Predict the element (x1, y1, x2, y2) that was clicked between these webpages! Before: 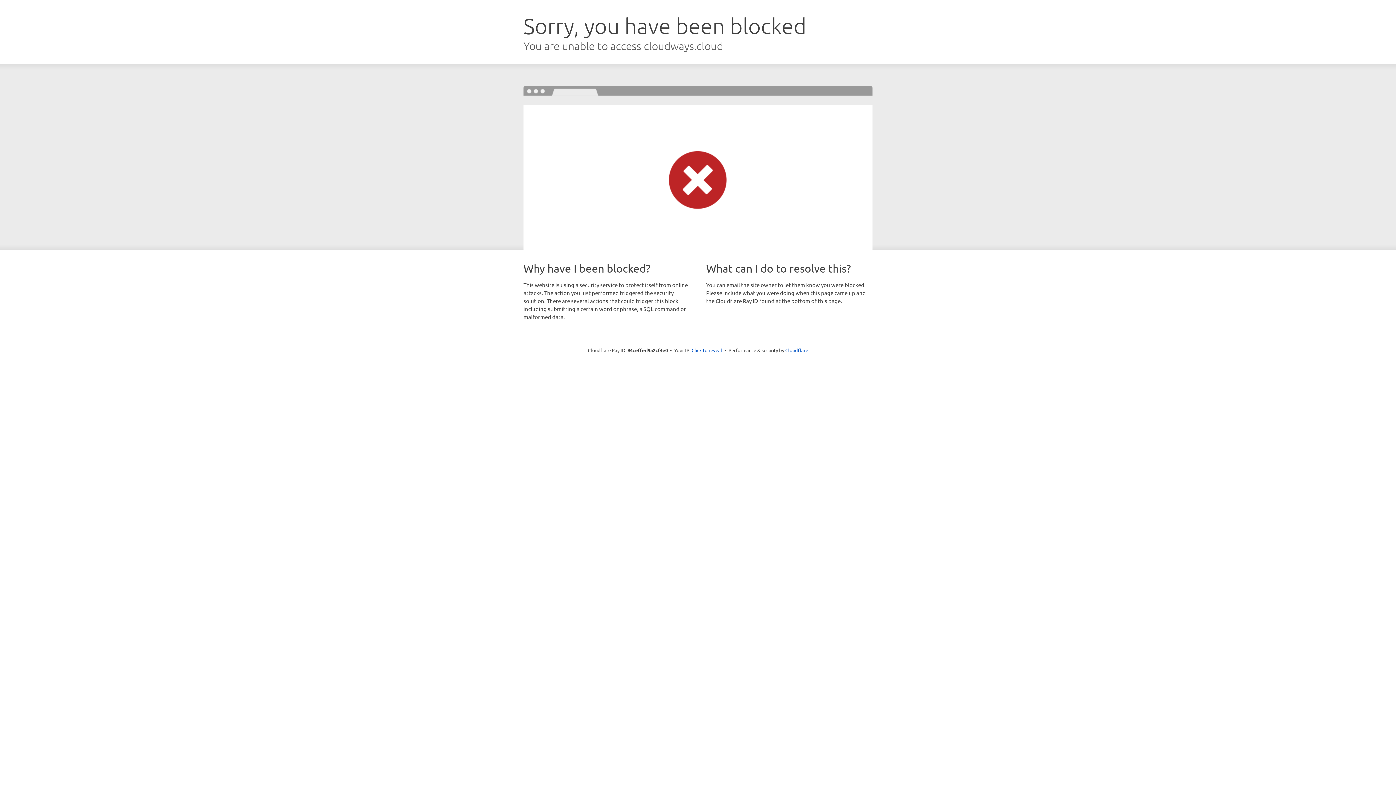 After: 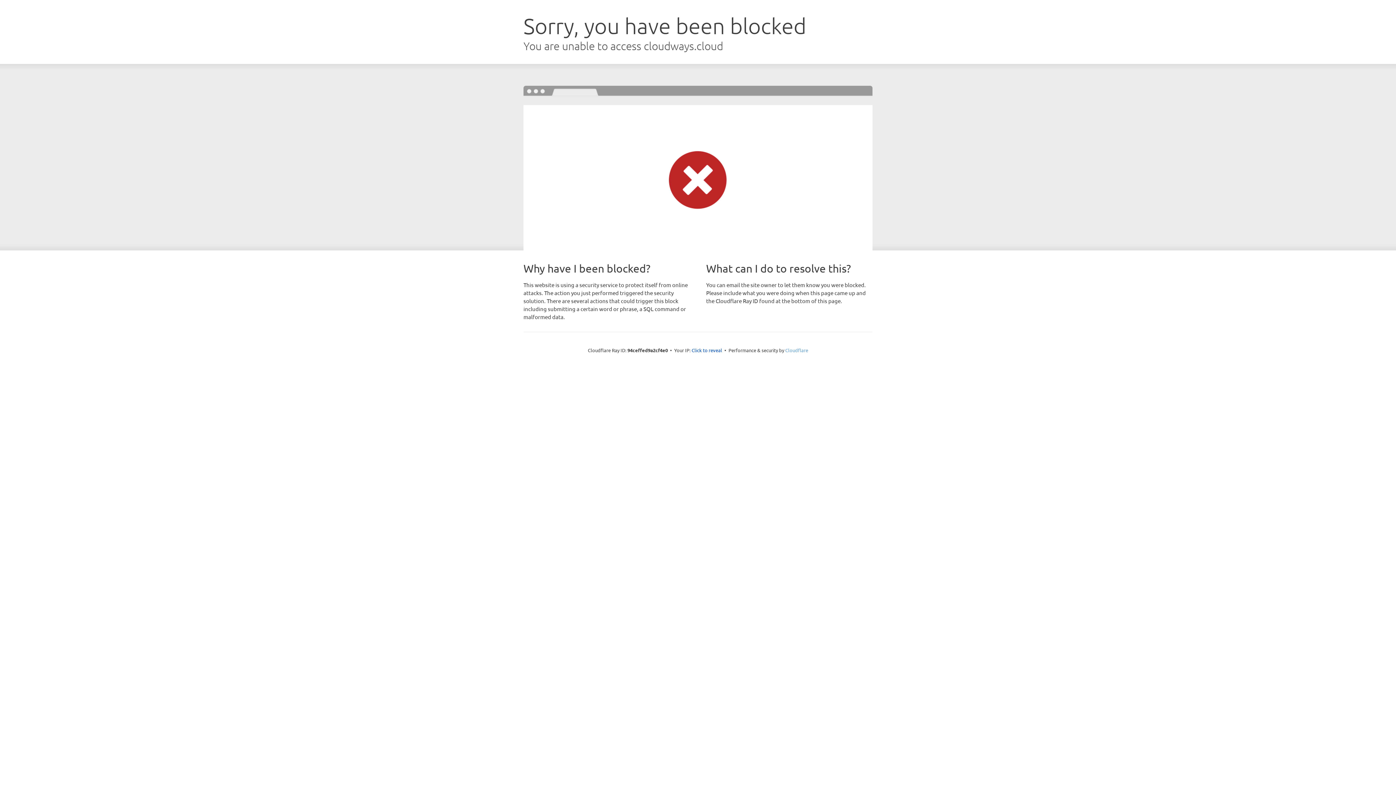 Action: bbox: (785, 347, 808, 353) label: Cloudflare